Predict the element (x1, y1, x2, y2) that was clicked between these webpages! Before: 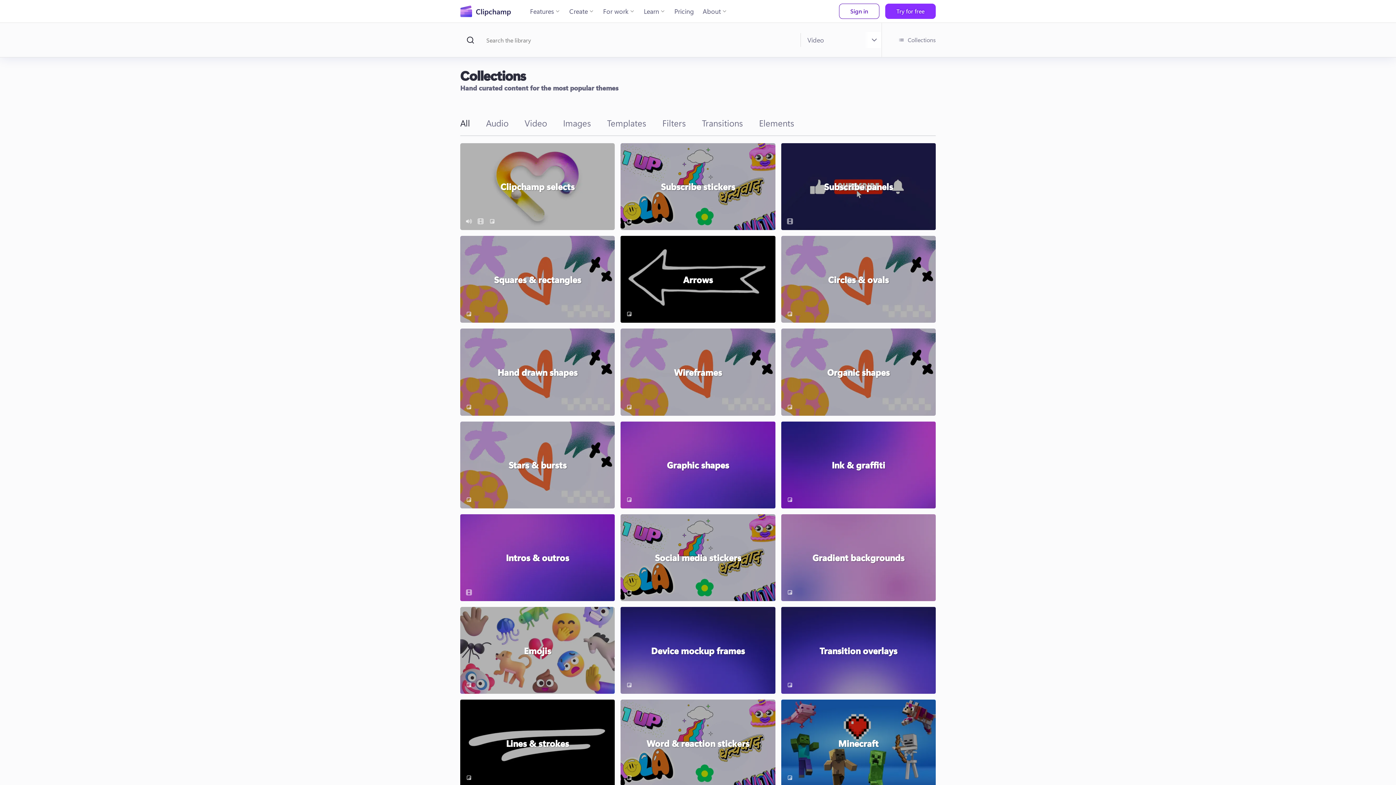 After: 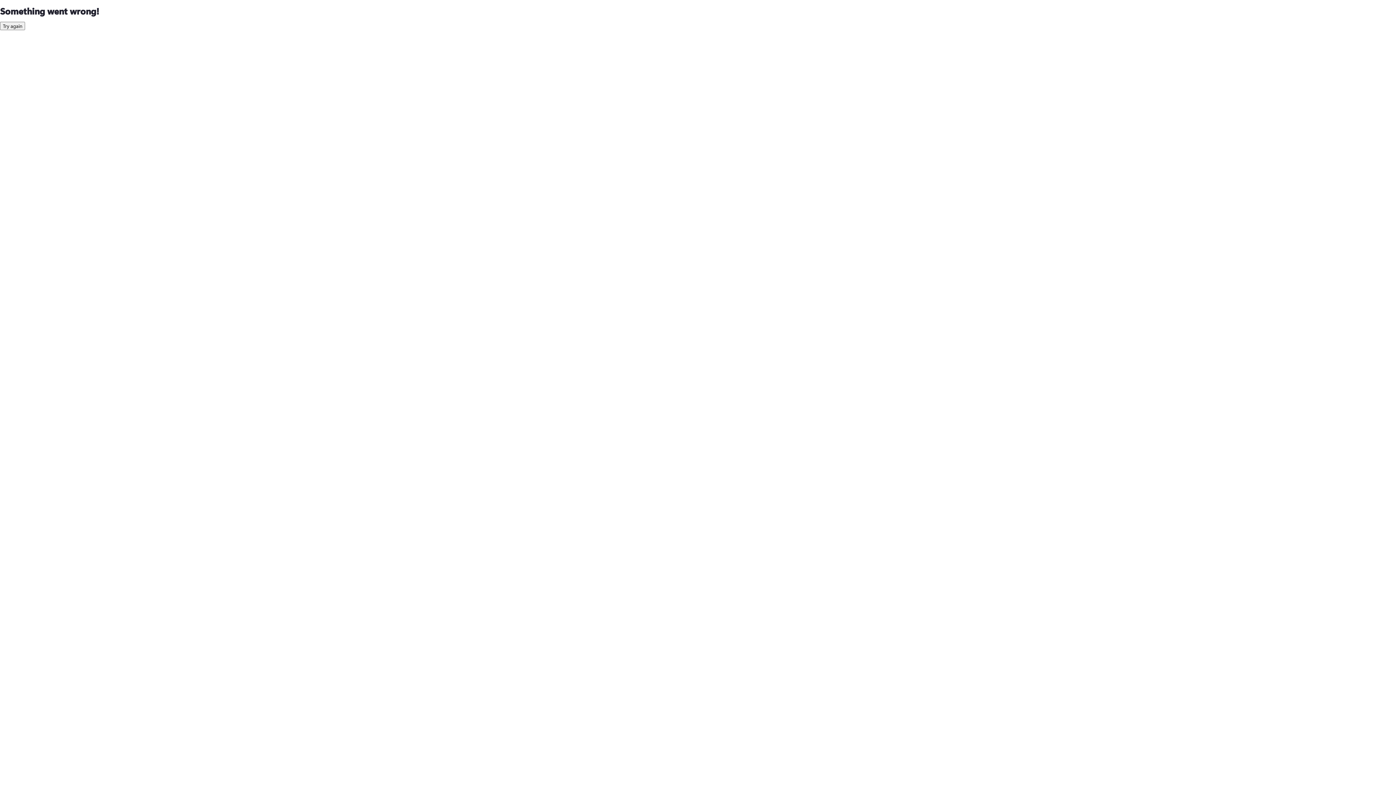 Action: label: Squares & rectangles bbox: (460, 236, 615, 323)